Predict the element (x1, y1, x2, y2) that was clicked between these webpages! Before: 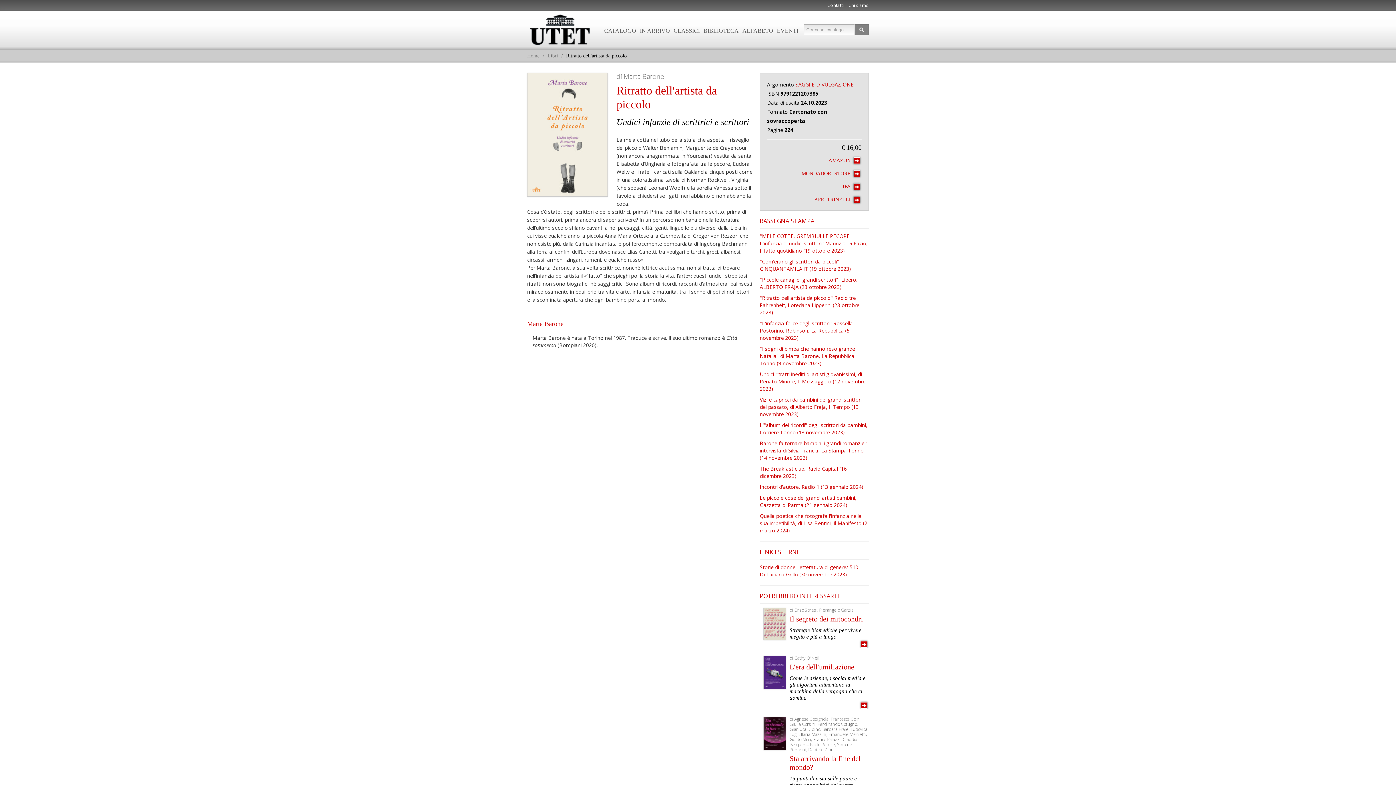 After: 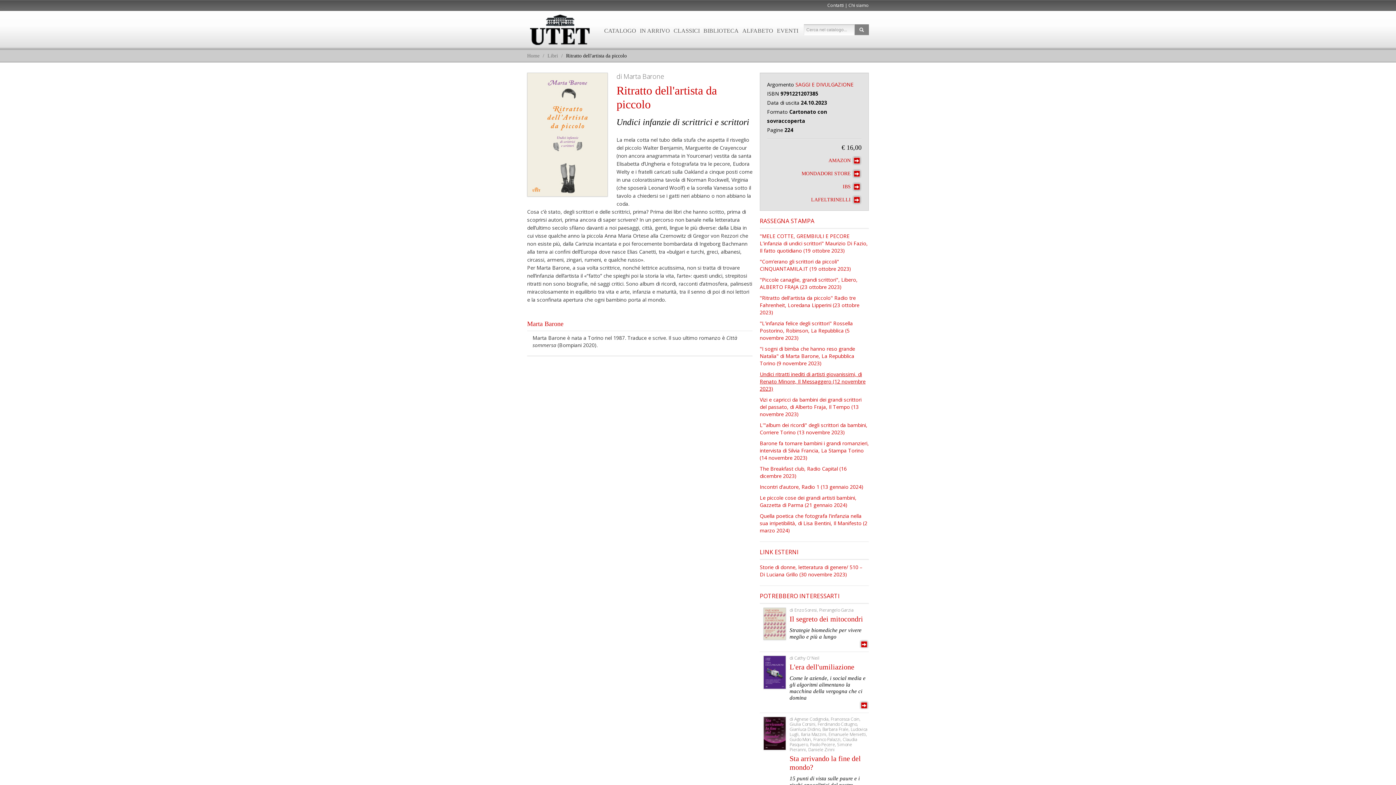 Action: bbox: (760, 370, 865, 392) label: Undici ritratti inediti di artisti giovanissimi, di Renato Minore, Il Messaggero (12 novembre 2023)